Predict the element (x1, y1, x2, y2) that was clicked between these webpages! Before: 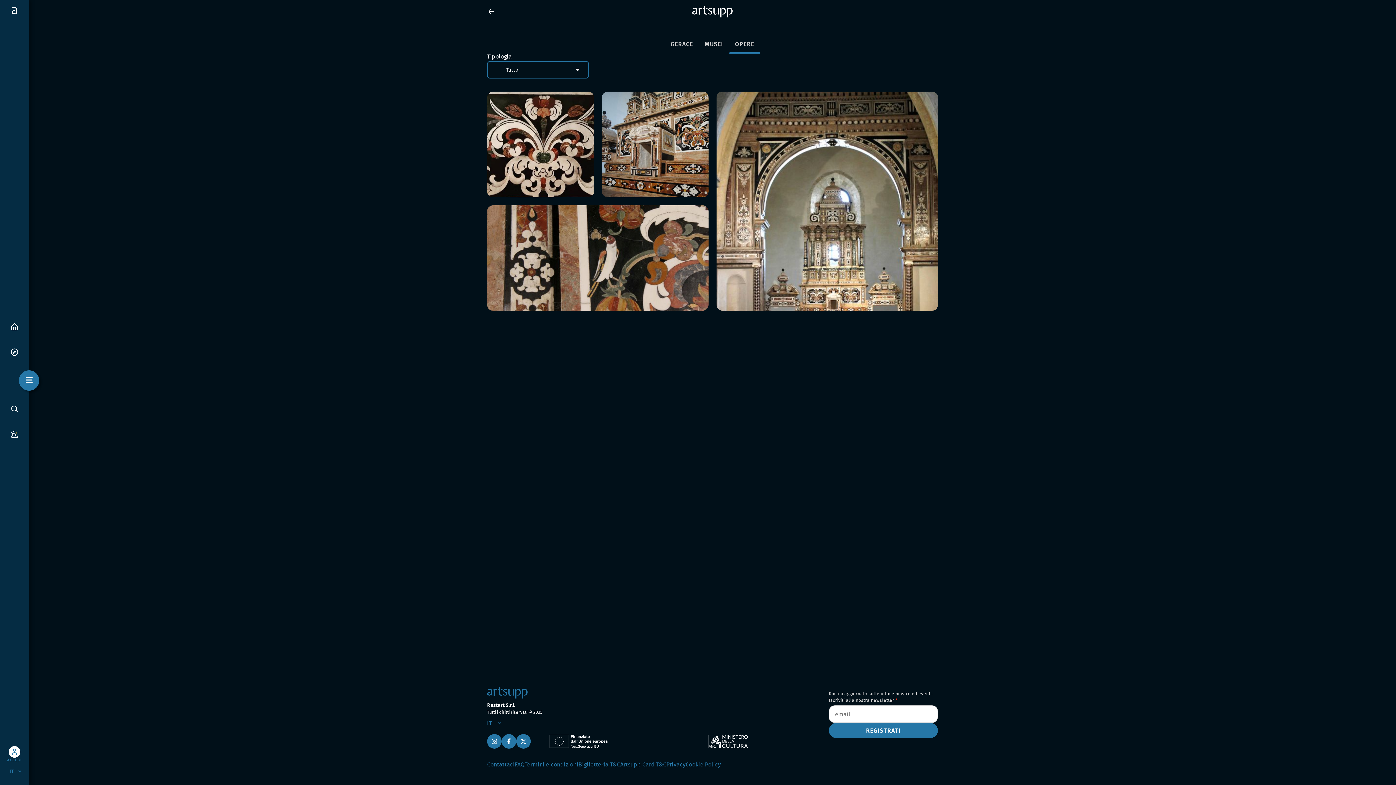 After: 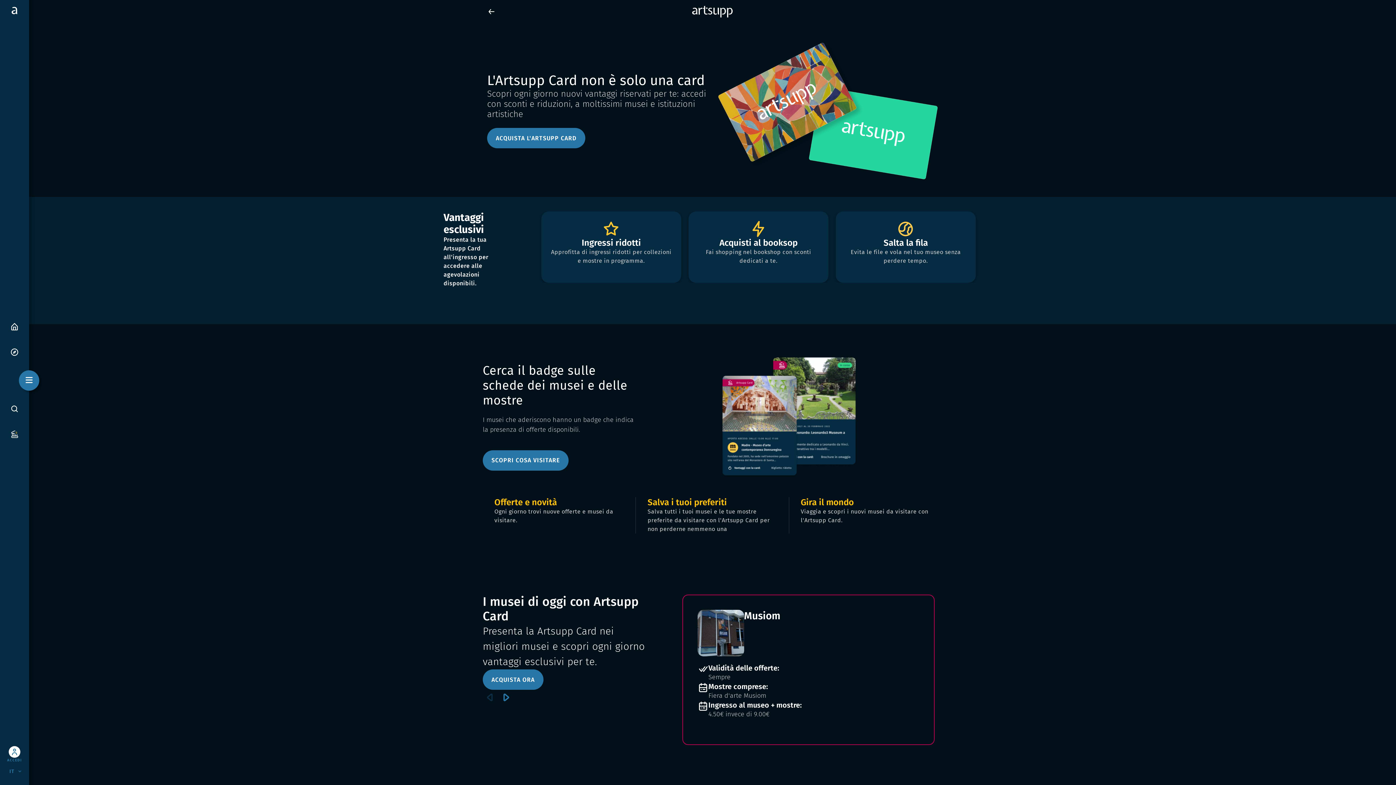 Action: bbox: (7, 430, 21, 437) label: ARTSUPP CARD